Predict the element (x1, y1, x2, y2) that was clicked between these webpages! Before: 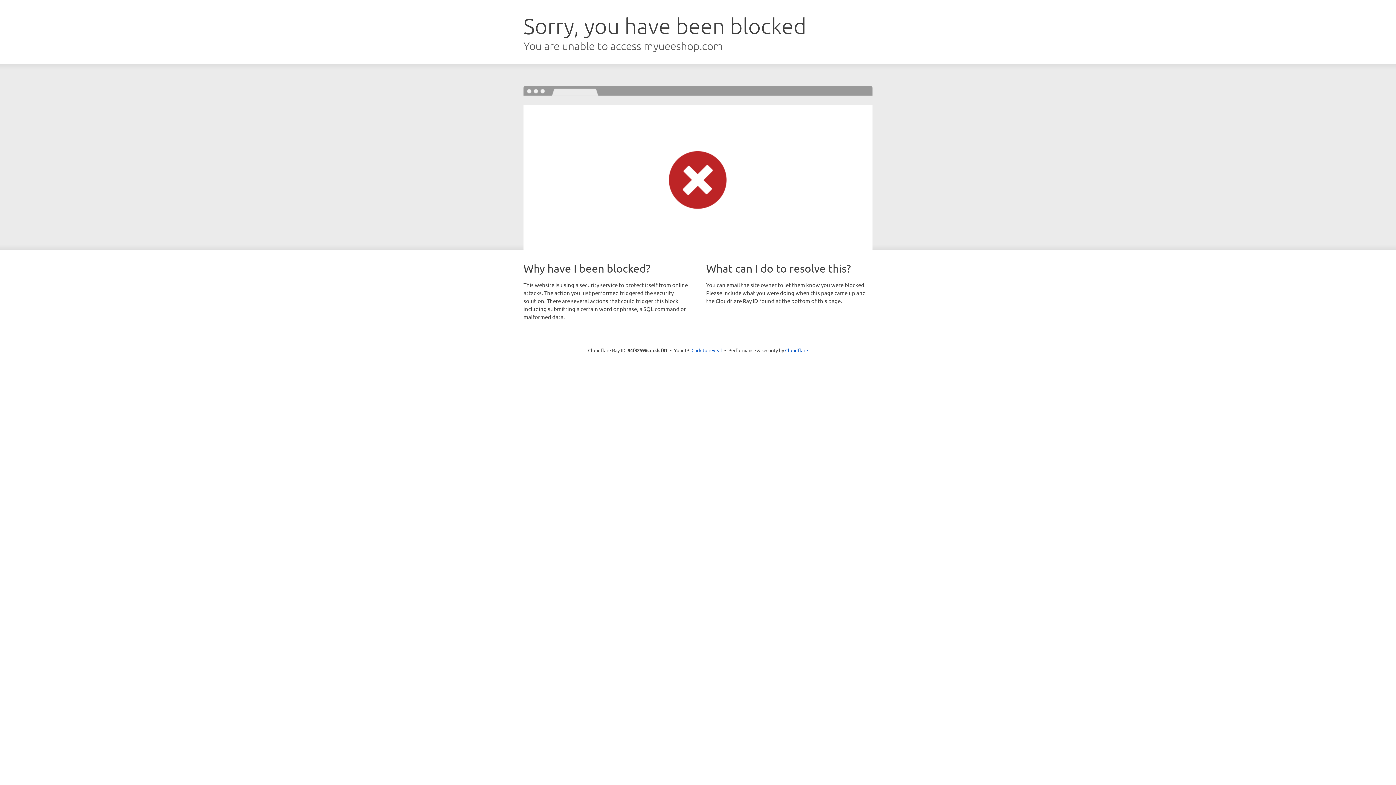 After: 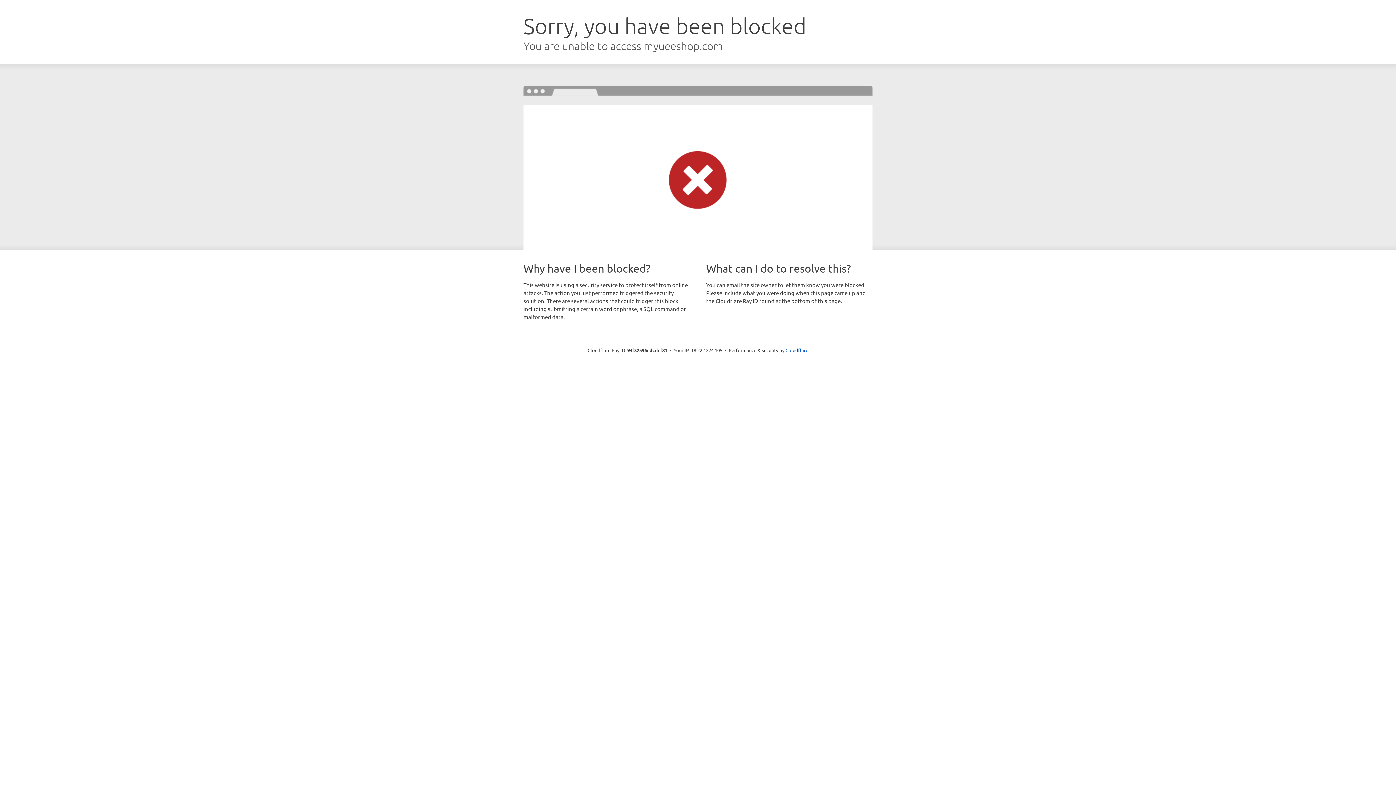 Action: bbox: (691, 346, 722, 353) label: Click to reveal